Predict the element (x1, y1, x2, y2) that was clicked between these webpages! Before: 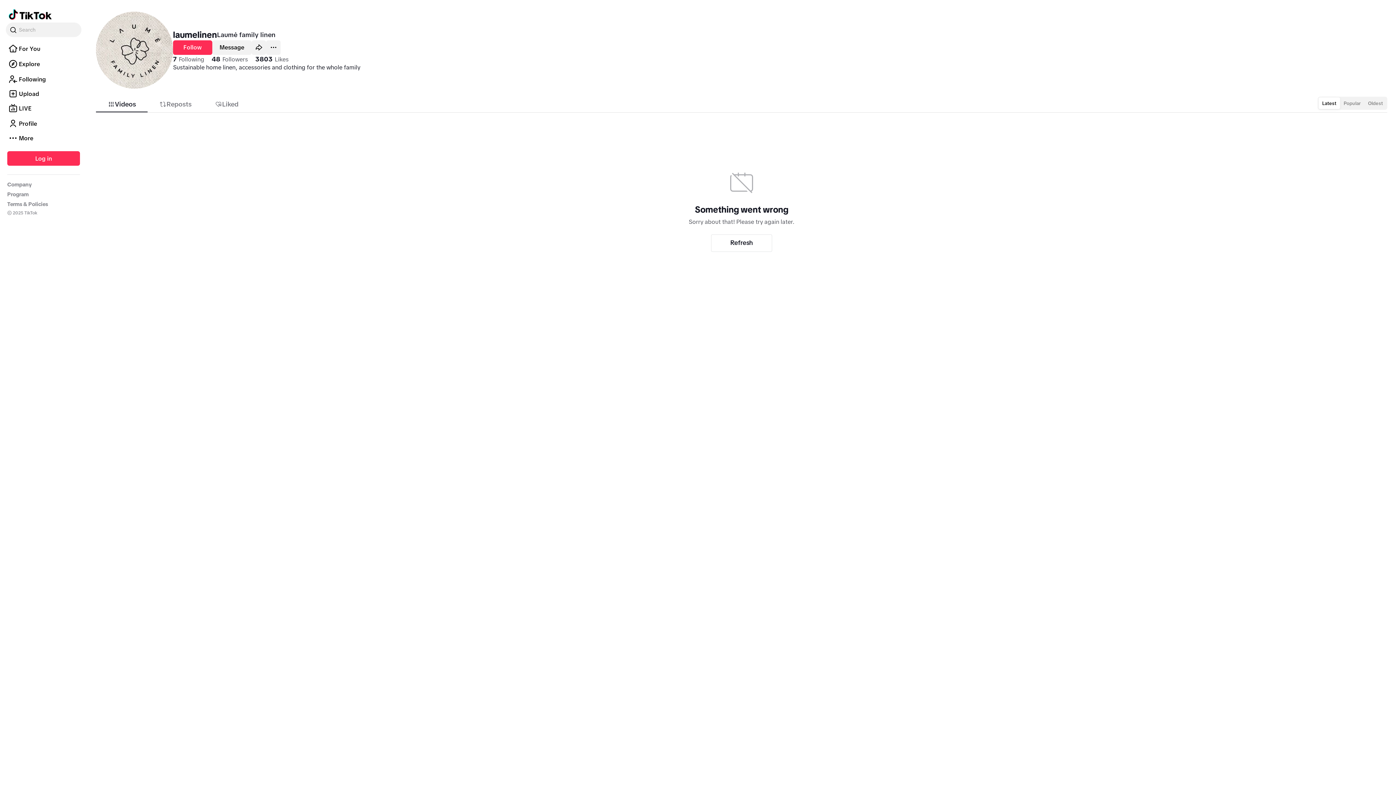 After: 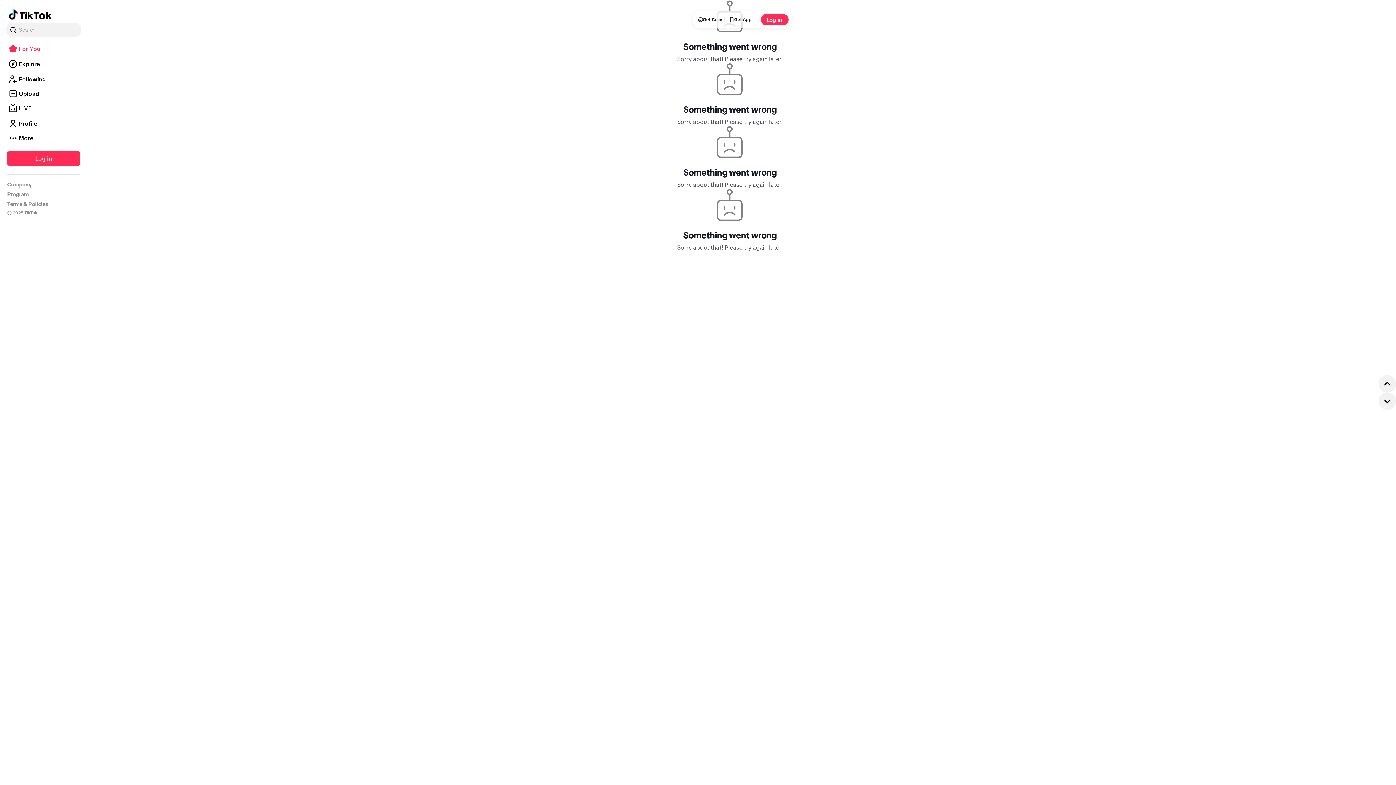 Action: bbox: (8, 7, 51, 22) label: Go to TikTok For You feed